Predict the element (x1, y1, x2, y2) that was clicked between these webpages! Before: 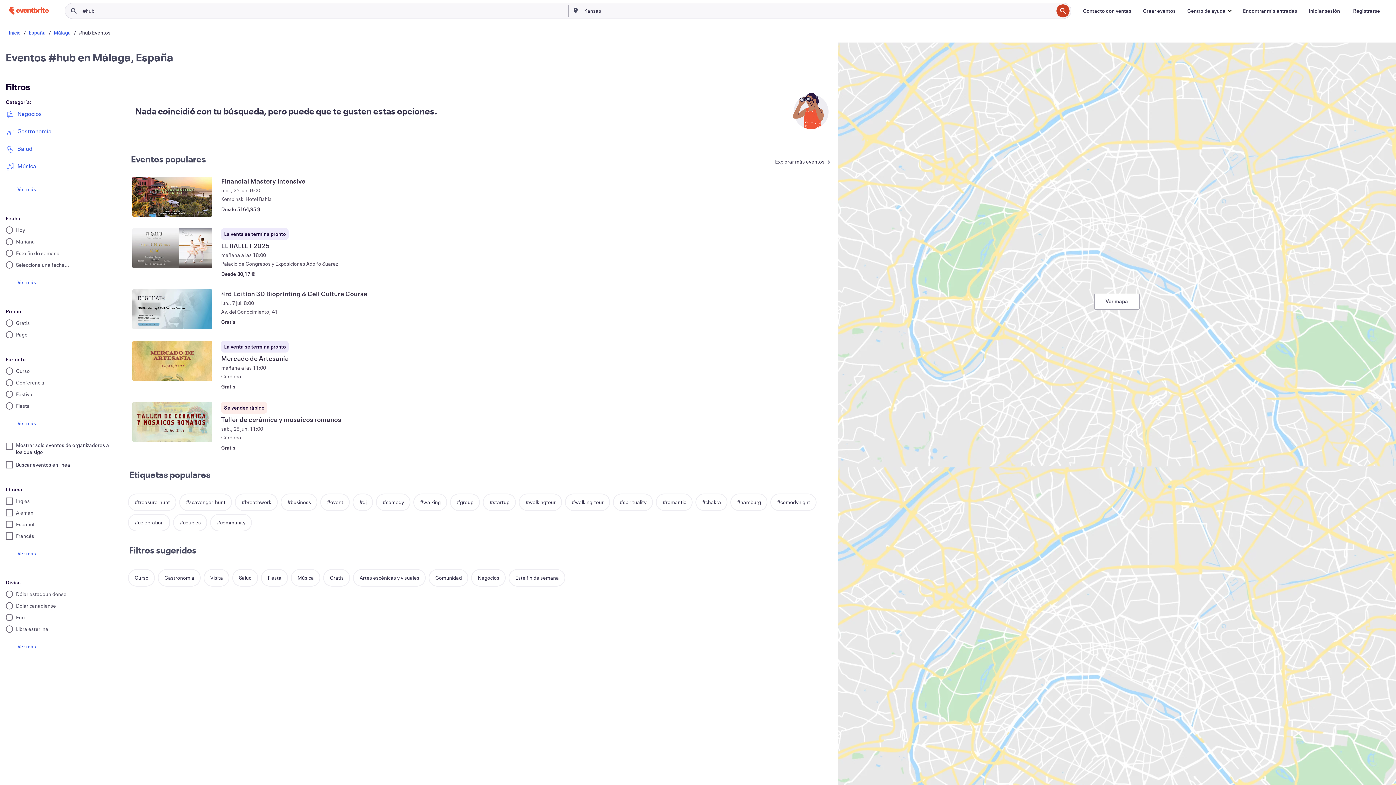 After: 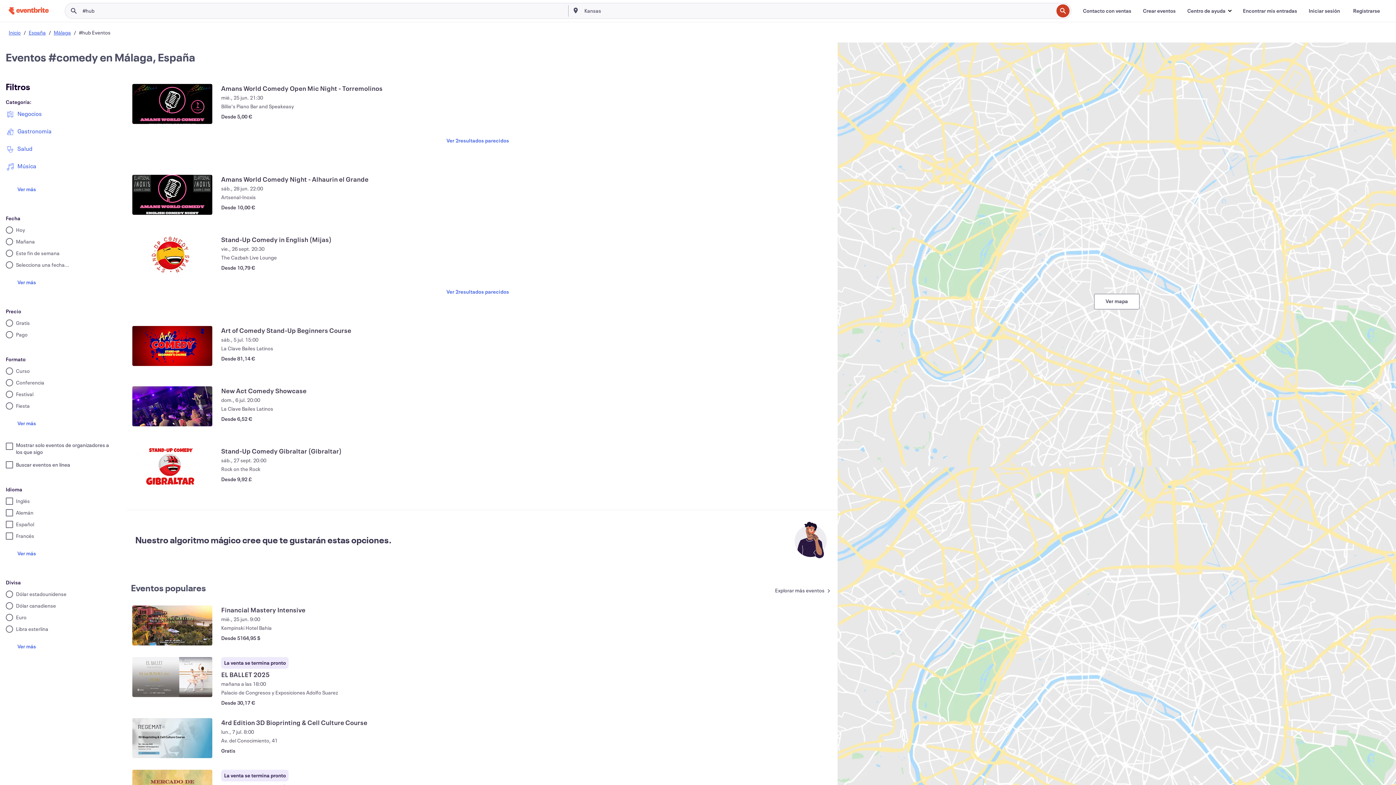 Action: bbox: (376, 493, 410, 511) label: #comedy